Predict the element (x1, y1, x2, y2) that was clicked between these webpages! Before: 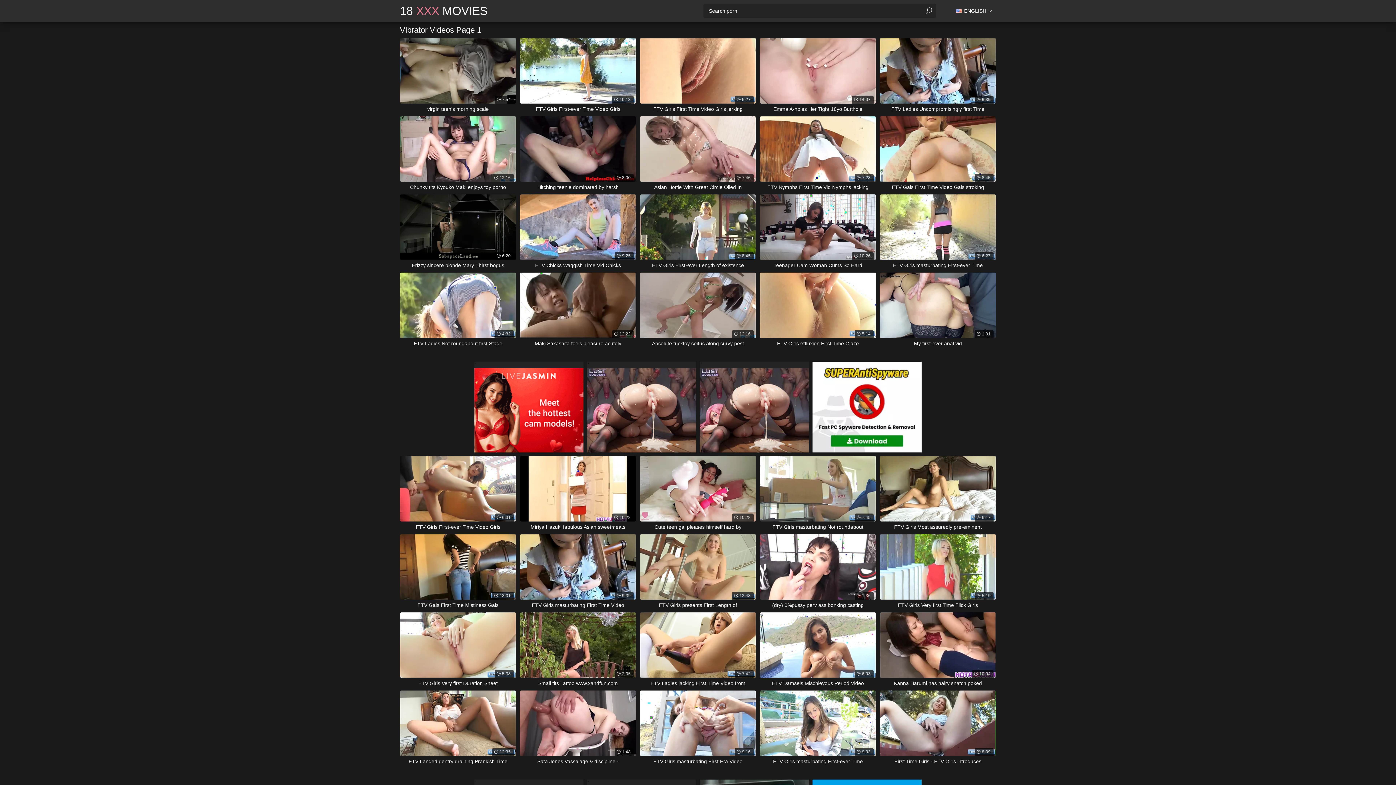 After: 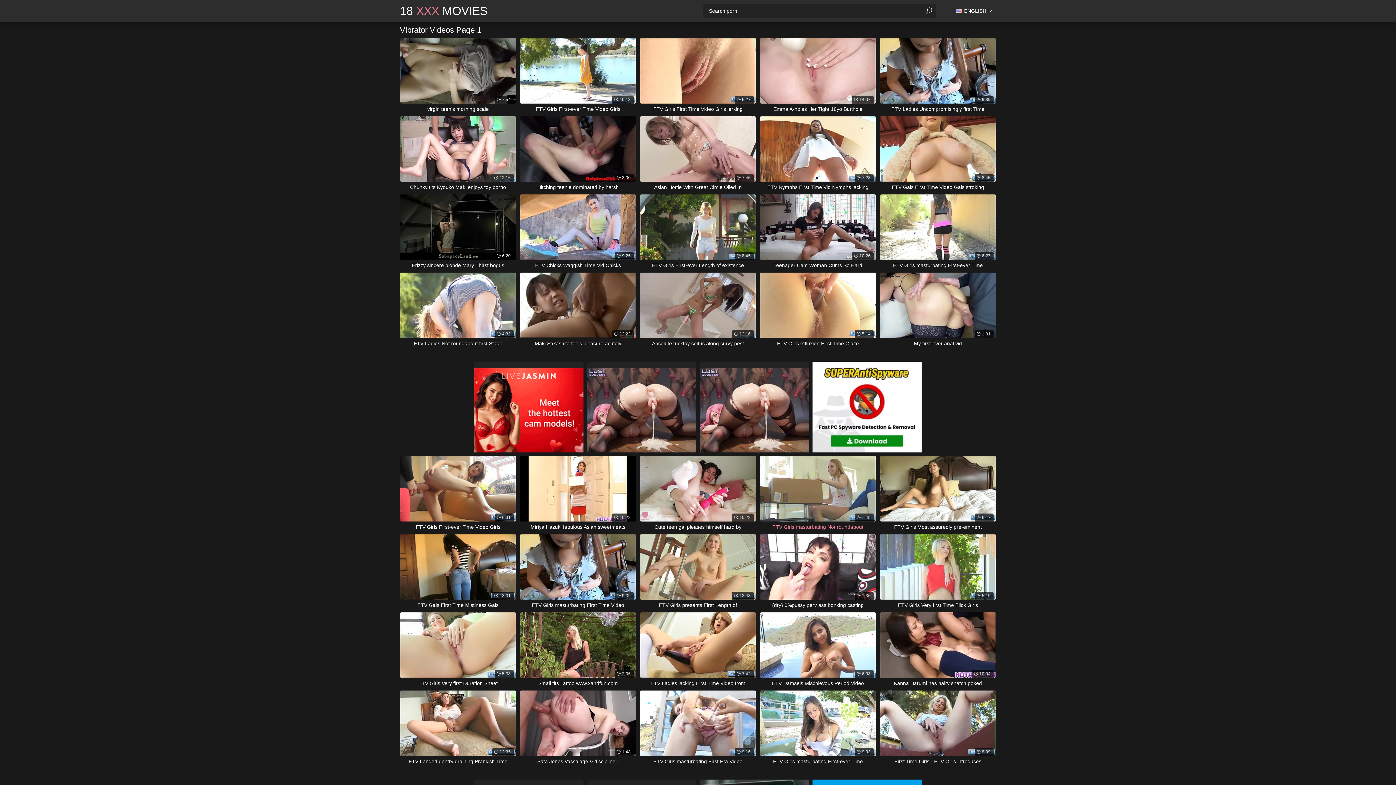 Action: bbox: (760, 456, 876, 530) label: 7:45
FTV Girls masturbating Not roundabout